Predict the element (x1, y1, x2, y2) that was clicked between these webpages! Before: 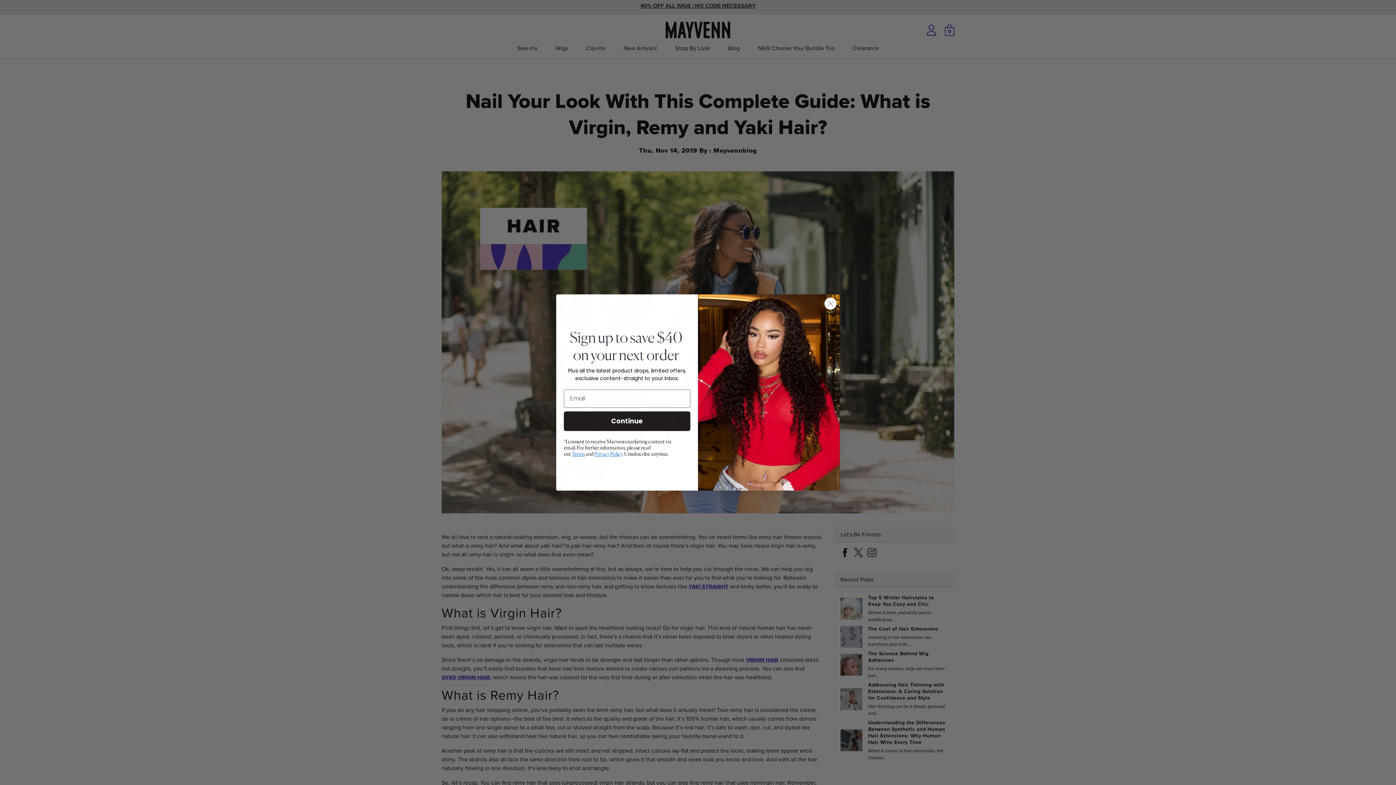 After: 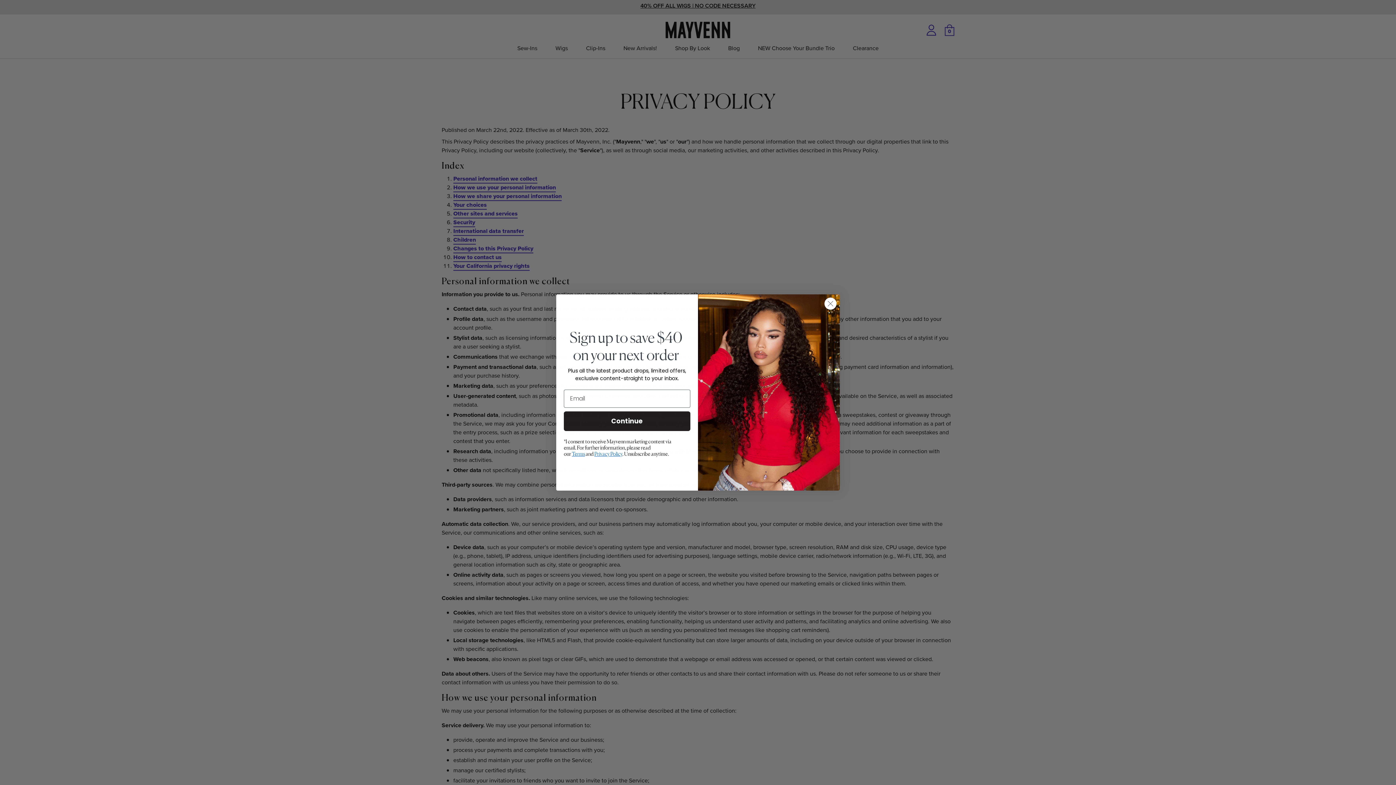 Action: bbox: (595, 470, 625, 475) label: Privacy Policy